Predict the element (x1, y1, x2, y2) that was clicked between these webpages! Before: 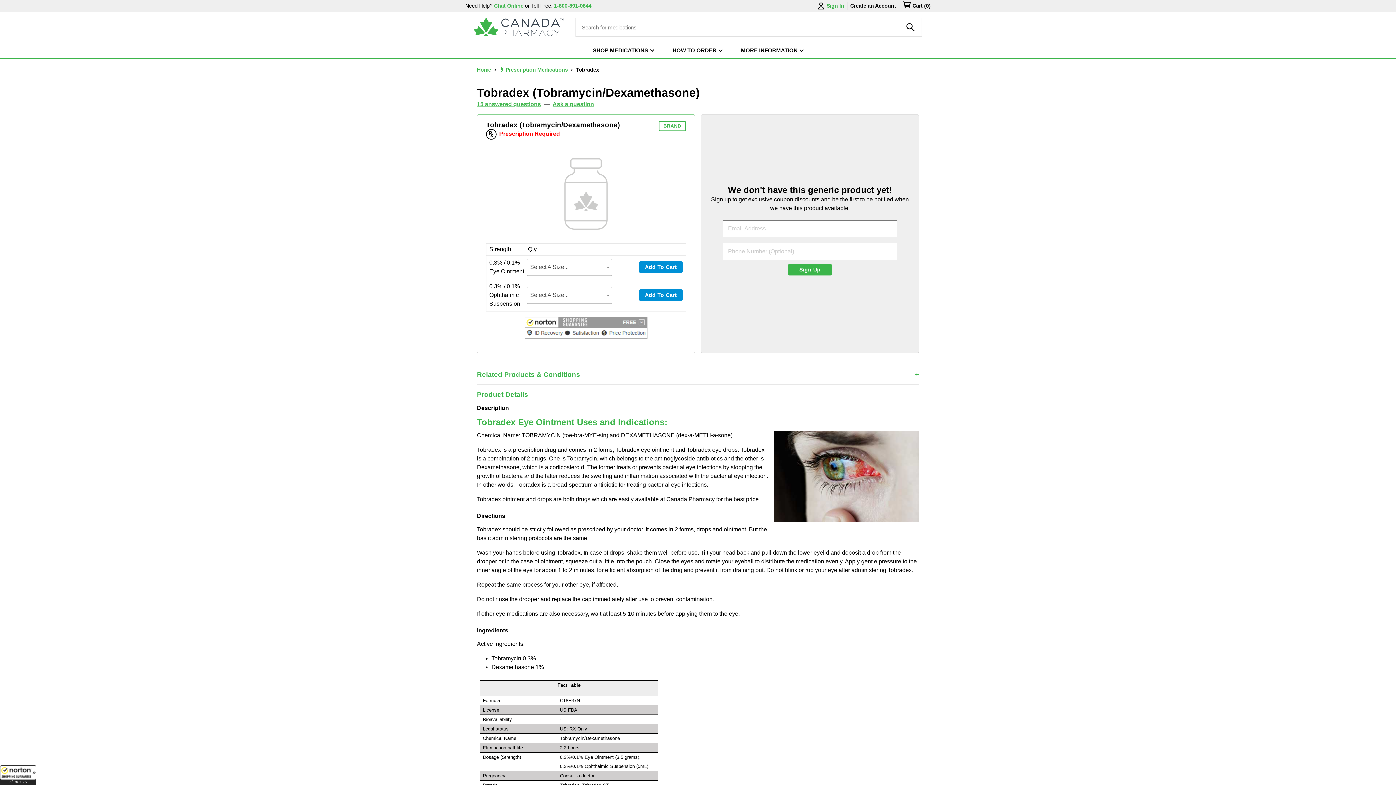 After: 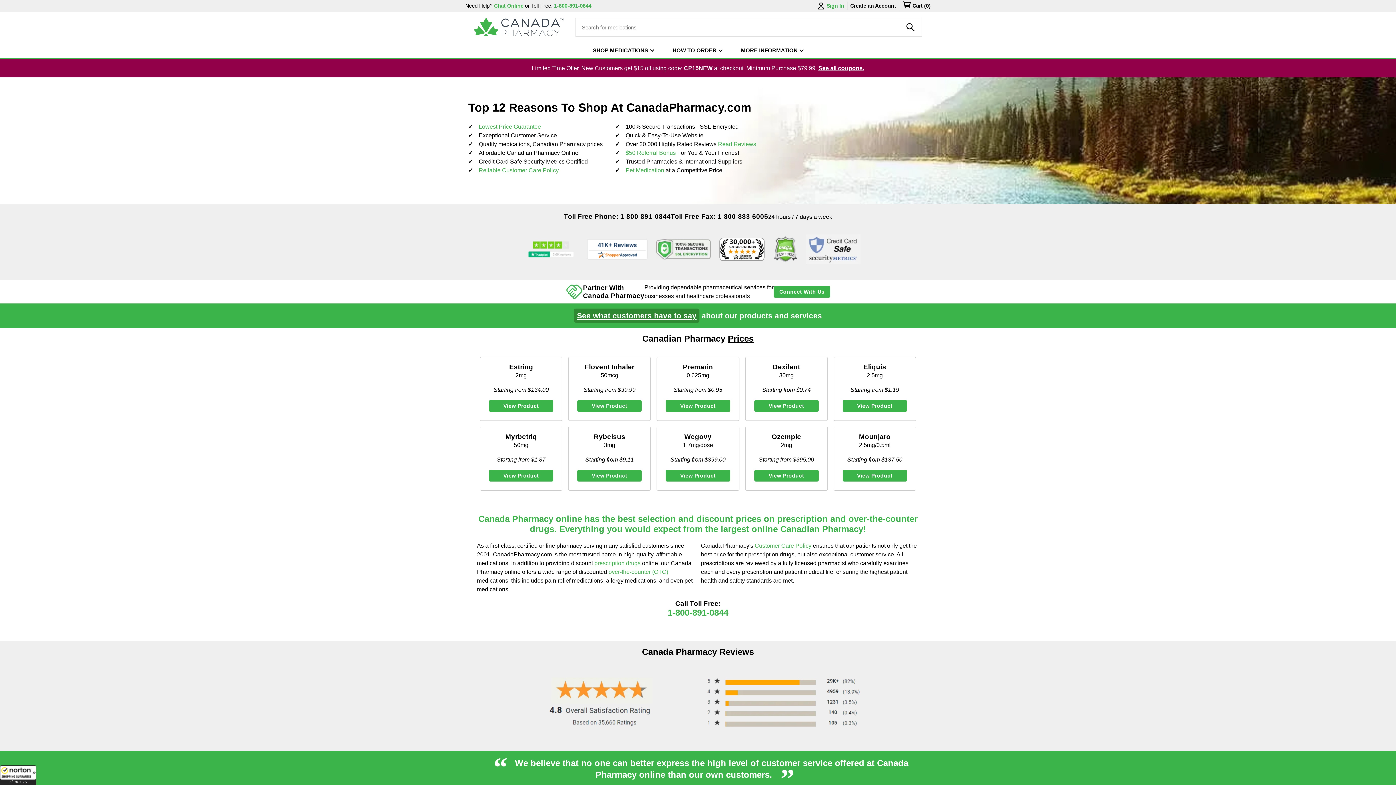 Action: label: Home  bbox: (477, 67, 492, 72)